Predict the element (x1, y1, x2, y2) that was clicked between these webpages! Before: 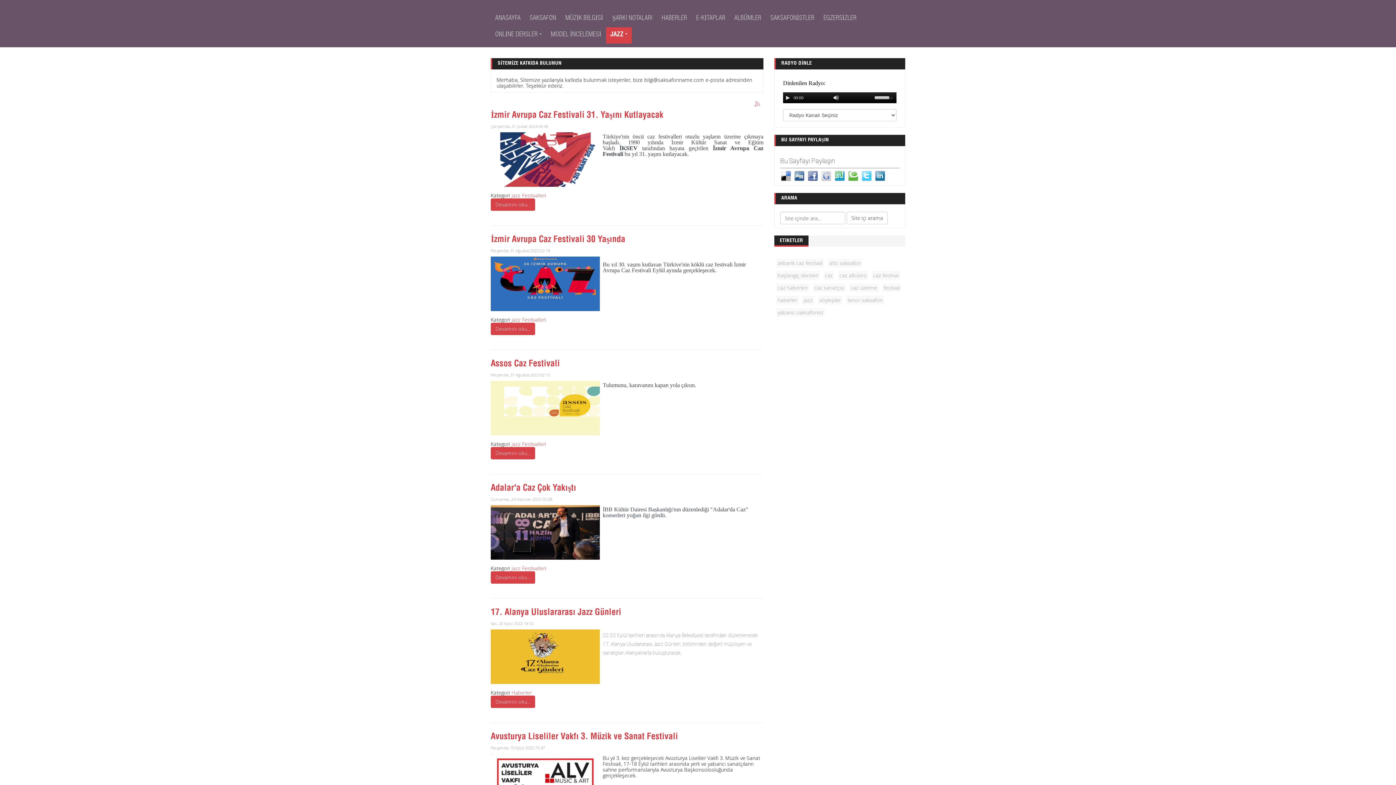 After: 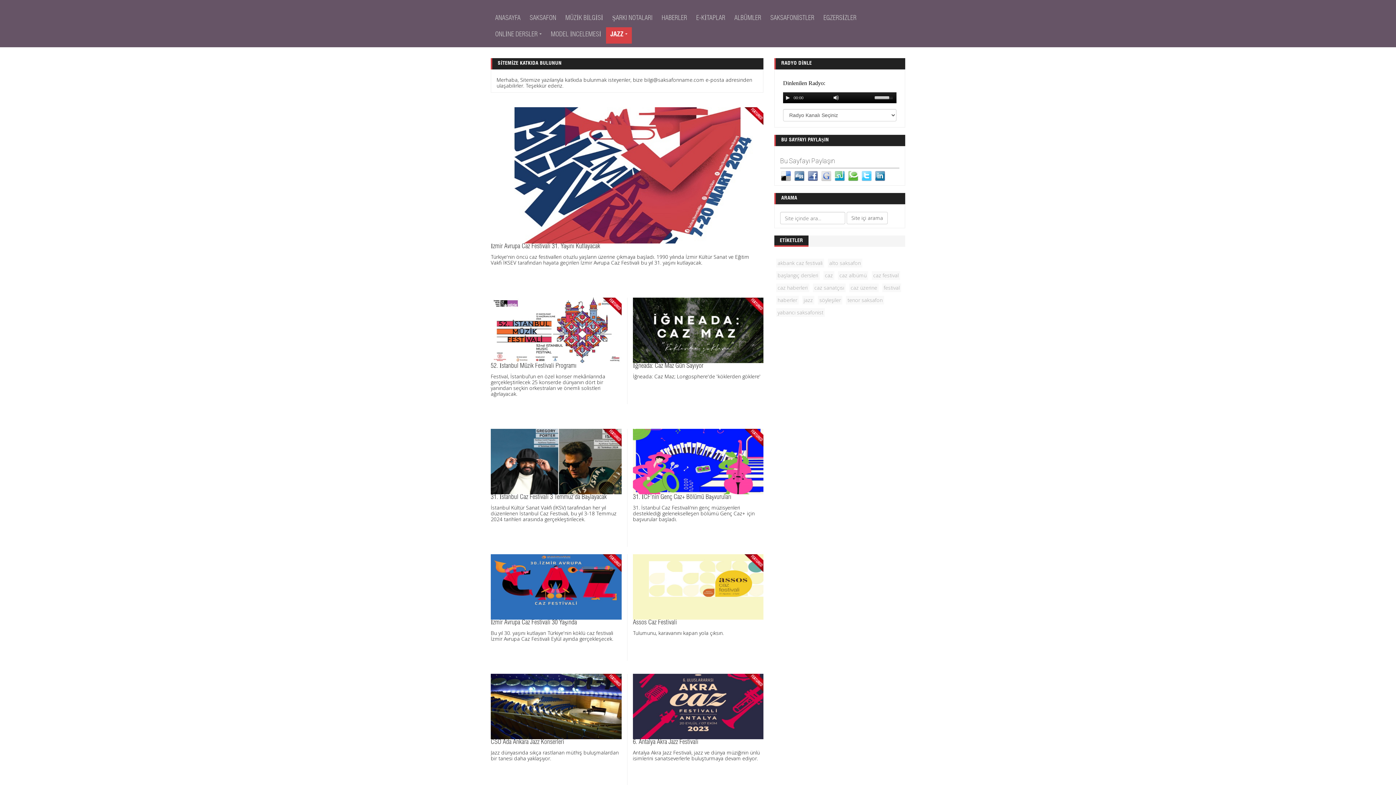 Action: label: Jazz Festivalleri bbox: (511, 316, 546, 323)